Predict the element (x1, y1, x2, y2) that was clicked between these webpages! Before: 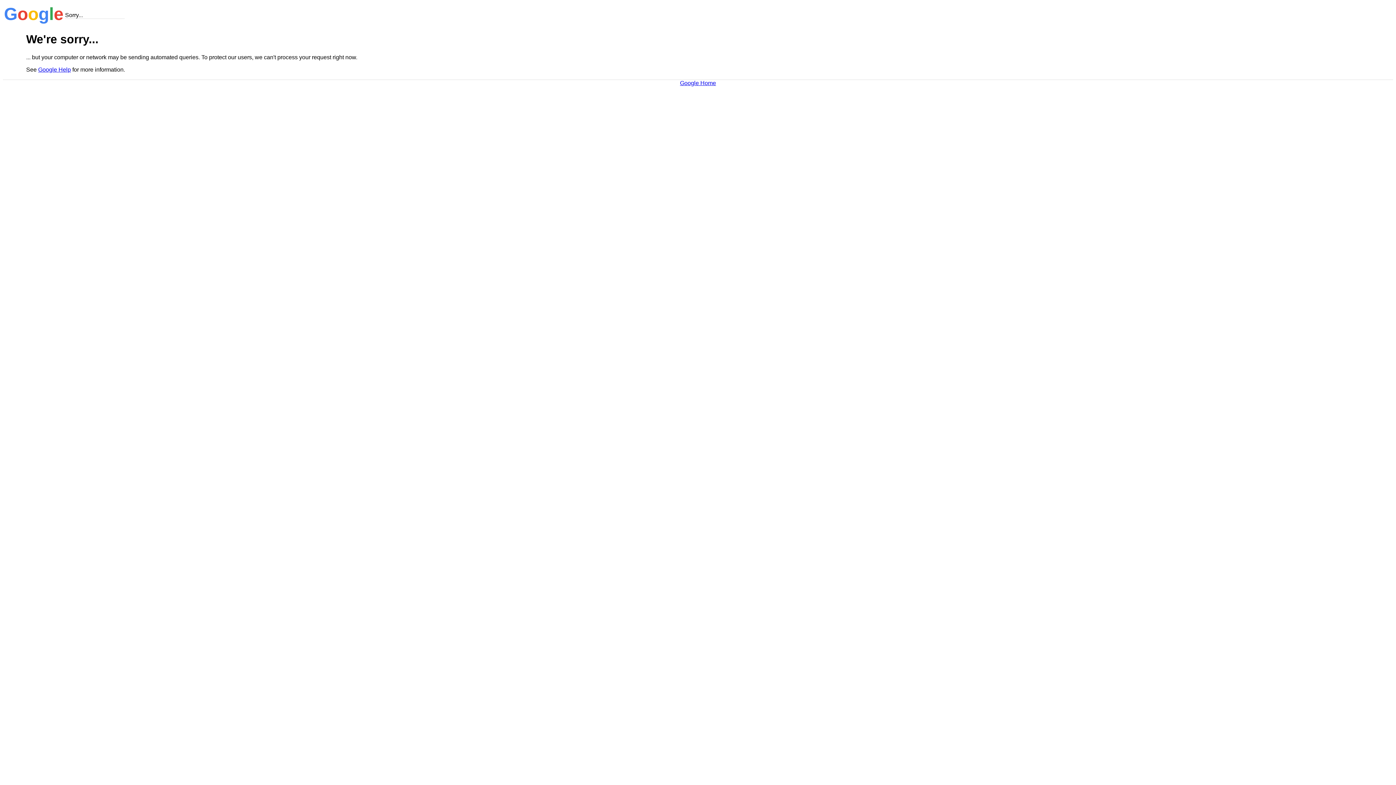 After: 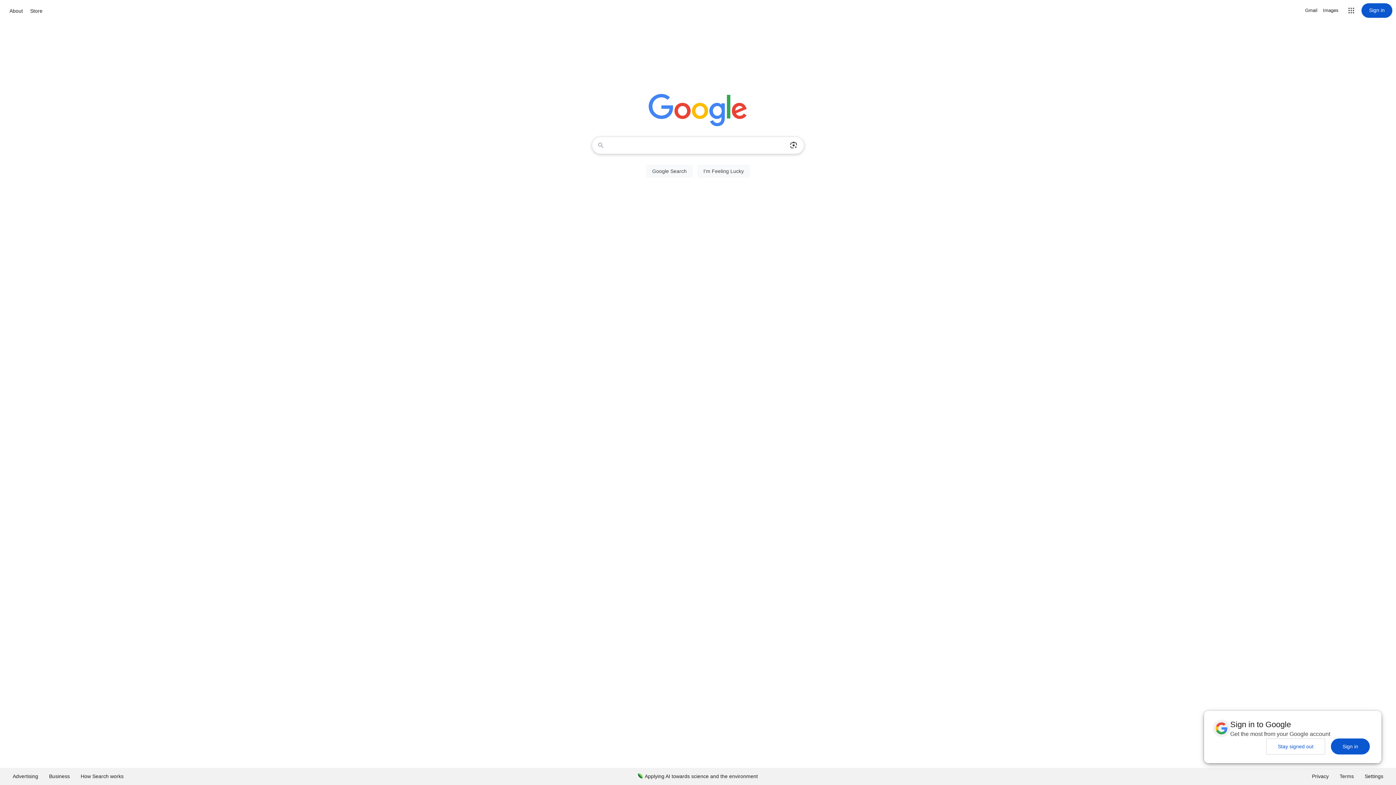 Action: bbox: (680, 79, 716, 86) label: Google Home